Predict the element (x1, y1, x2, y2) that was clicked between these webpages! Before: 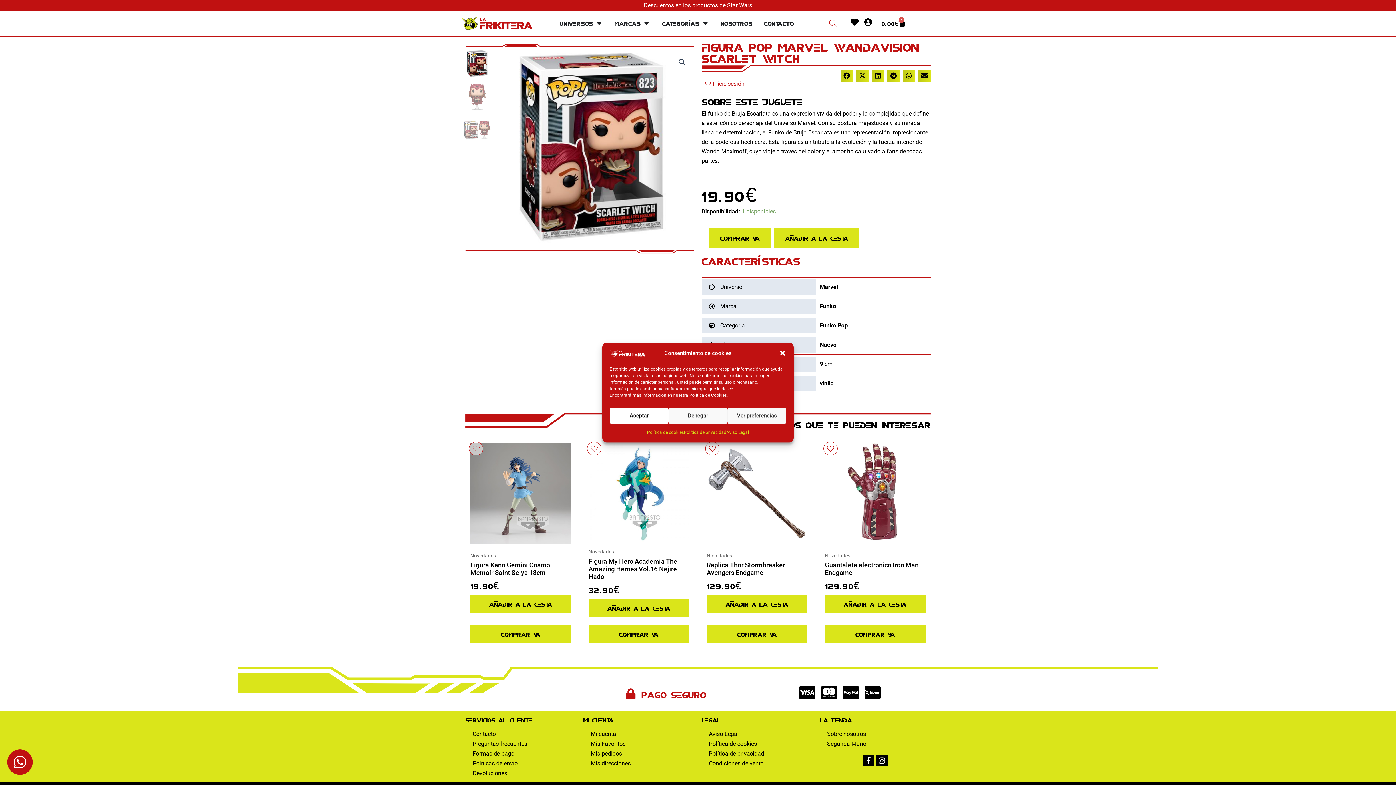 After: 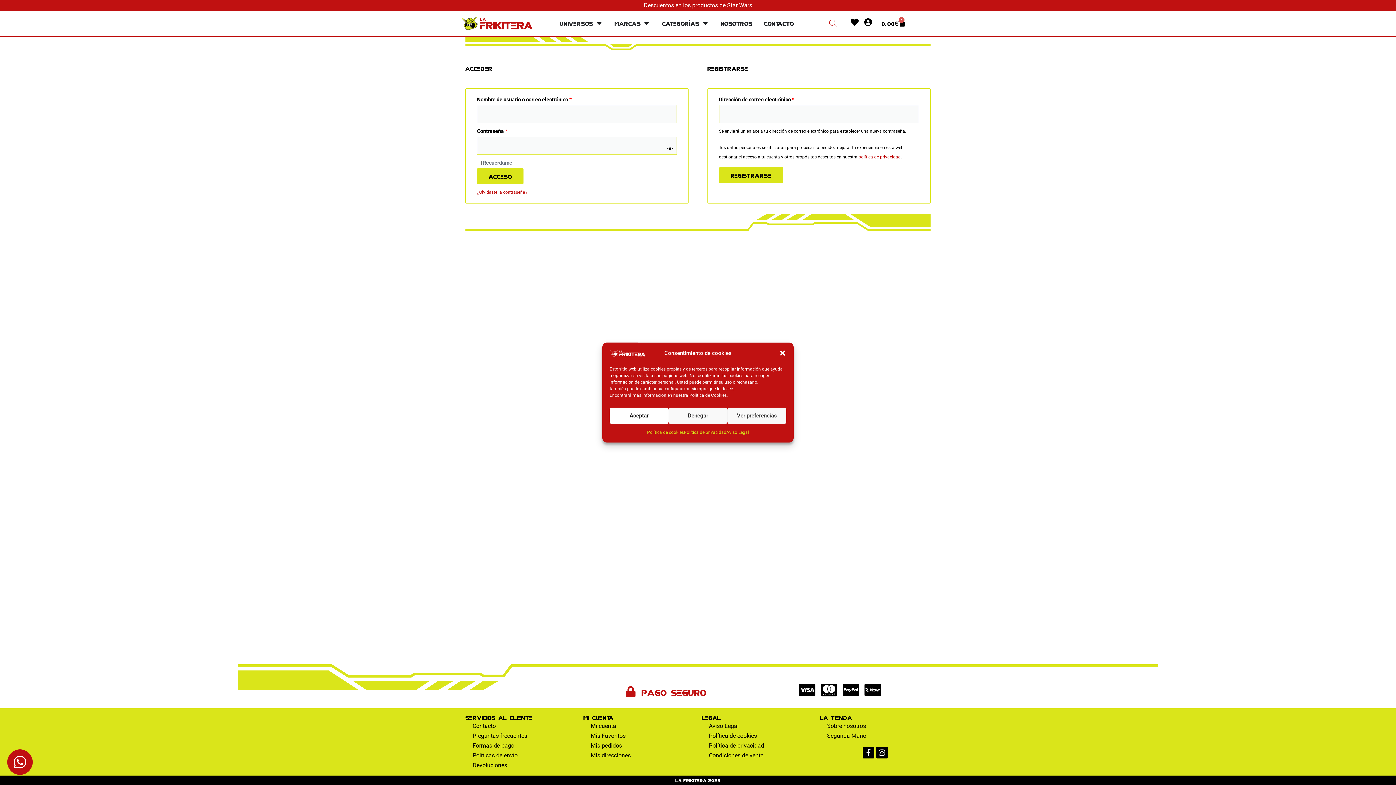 Action: label: Inicie sesión bbox: (587, 442, 601, 455)